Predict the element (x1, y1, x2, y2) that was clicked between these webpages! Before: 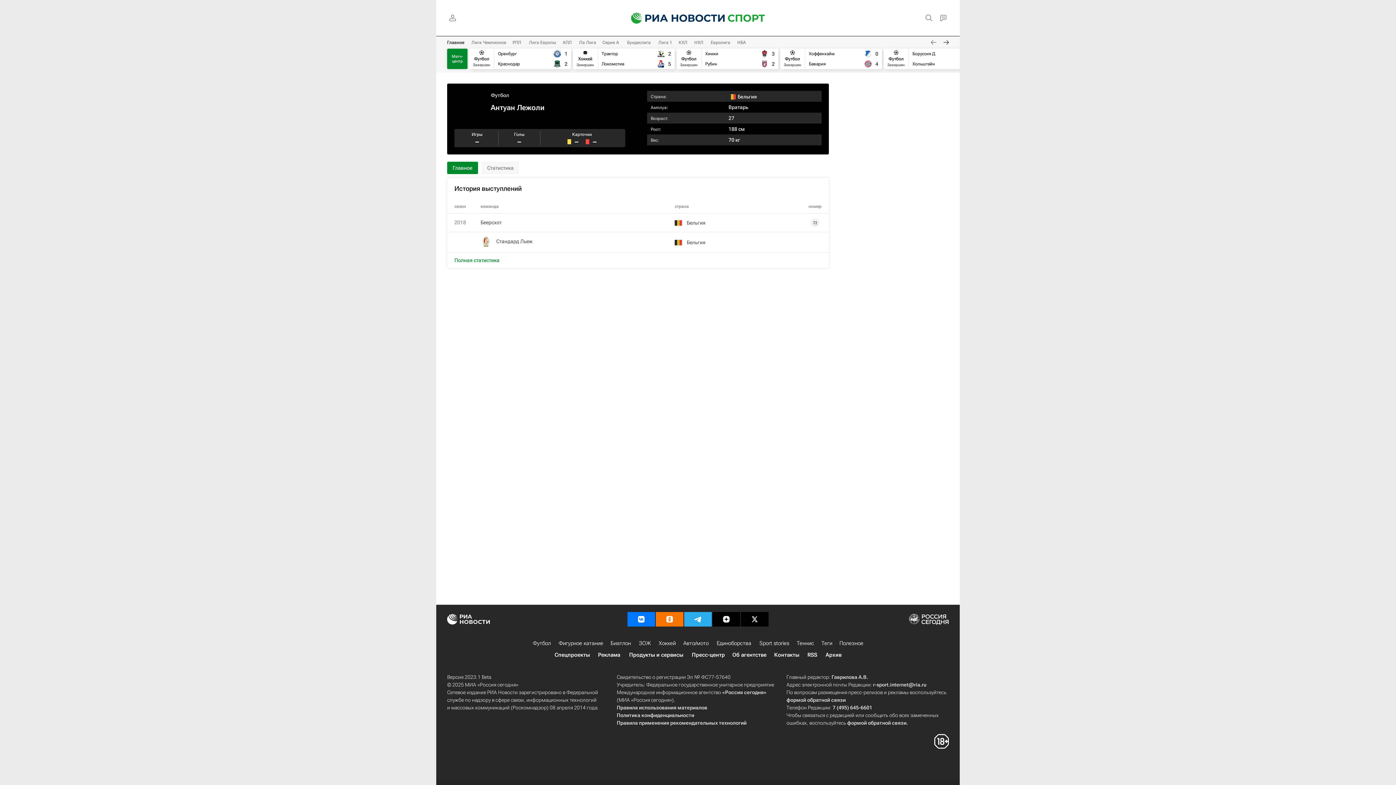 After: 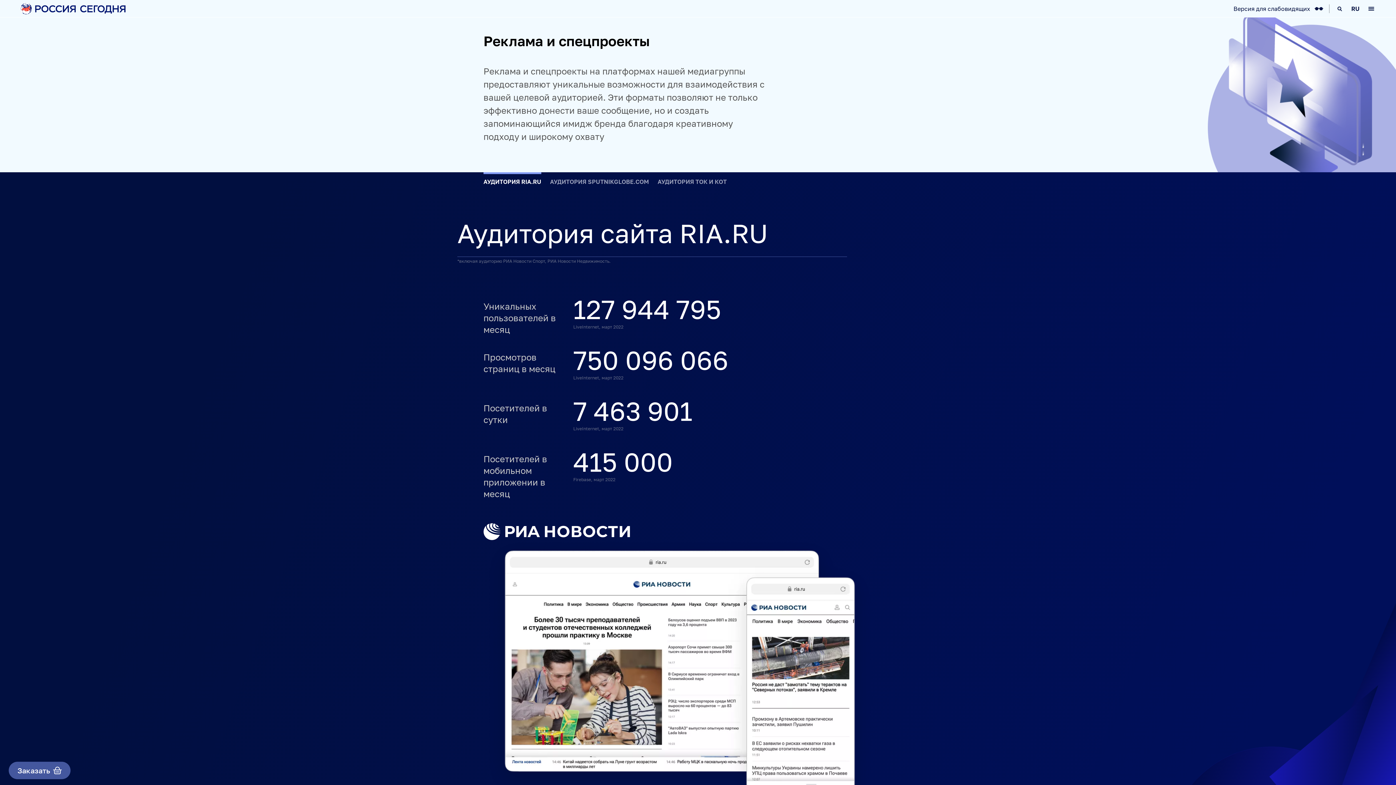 Action: label: Реклама bbox: (597, 651, 620, 659)